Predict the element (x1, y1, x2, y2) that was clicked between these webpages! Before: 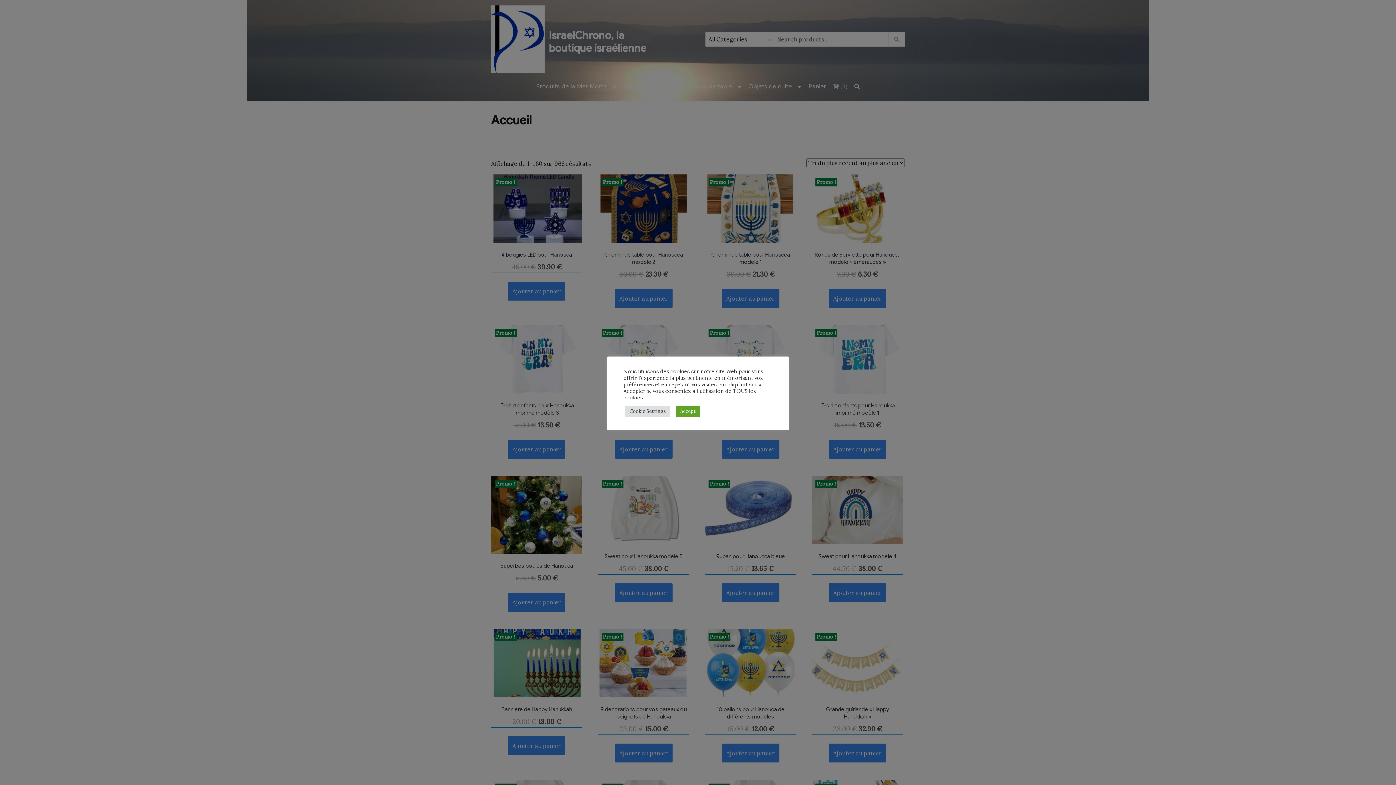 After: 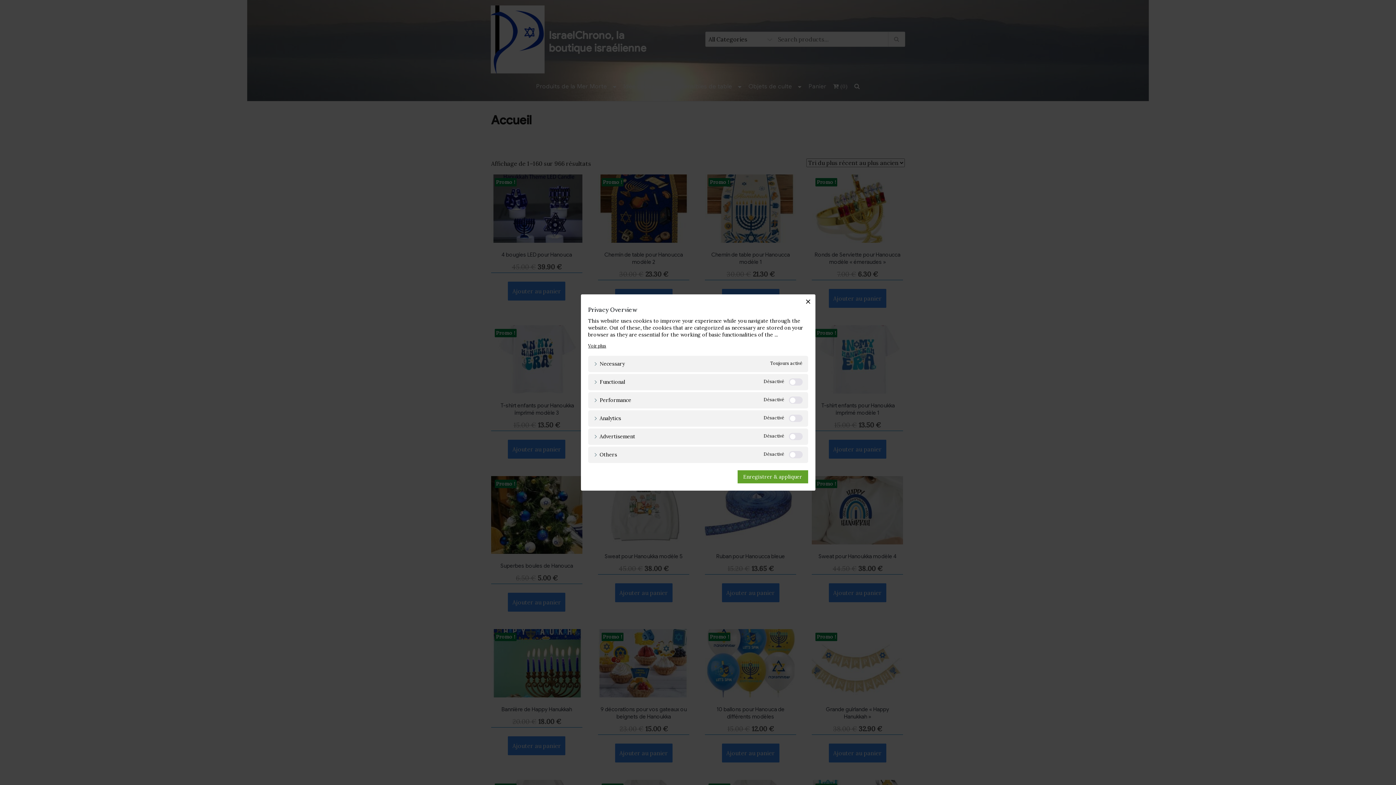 Action: bbox: (625, 405, 670, 416) label: Cookie Settings